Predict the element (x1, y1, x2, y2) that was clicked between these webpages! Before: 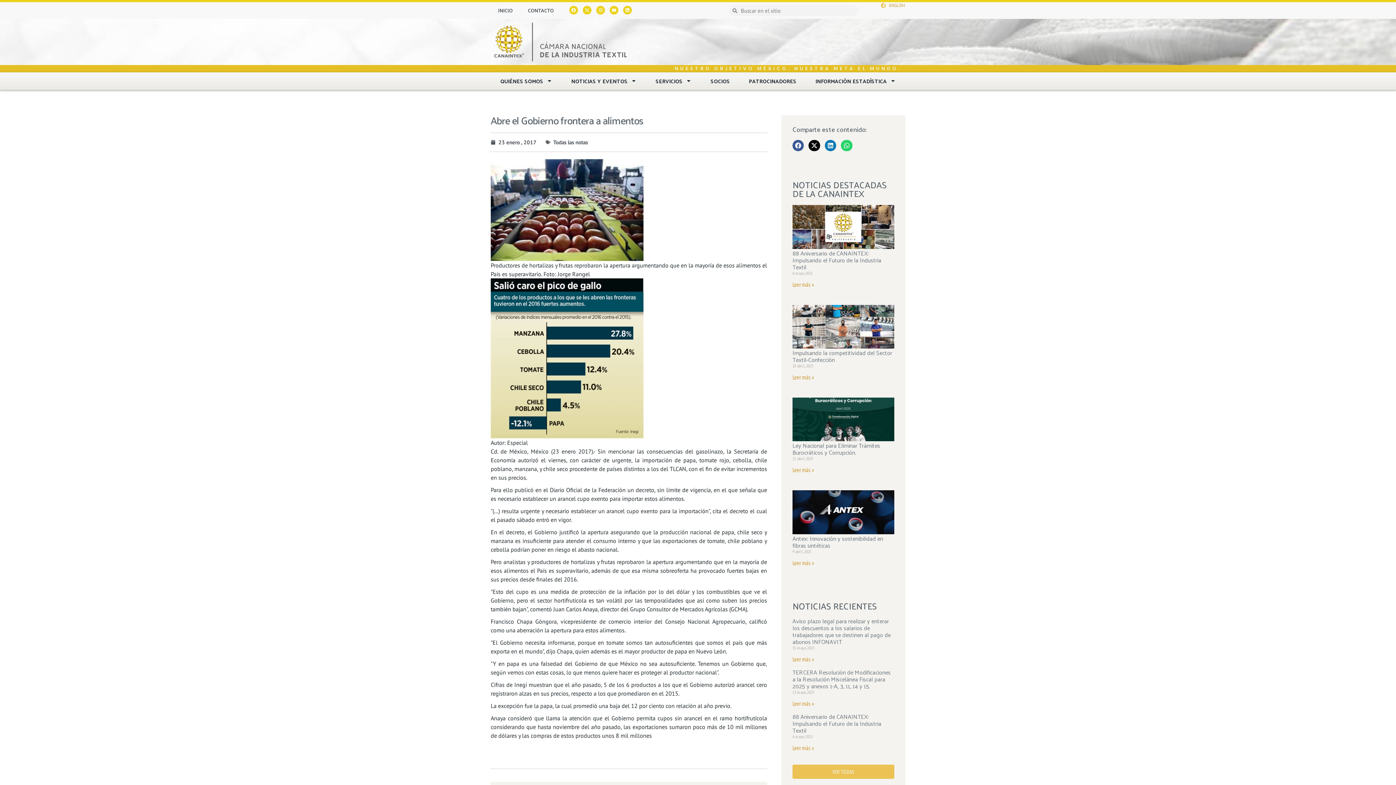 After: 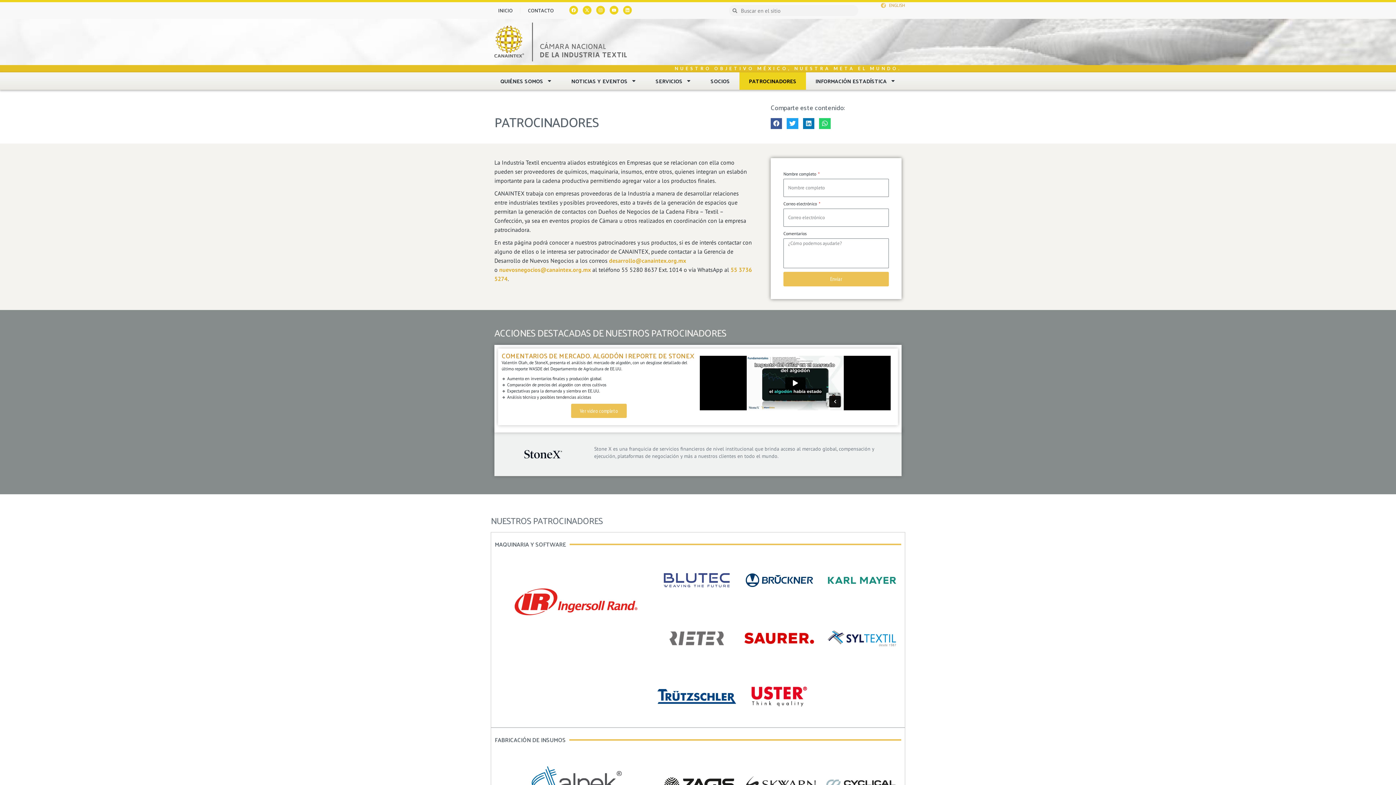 Action: label: PATROCINADORES bbox: (739, 72, 806, 89)